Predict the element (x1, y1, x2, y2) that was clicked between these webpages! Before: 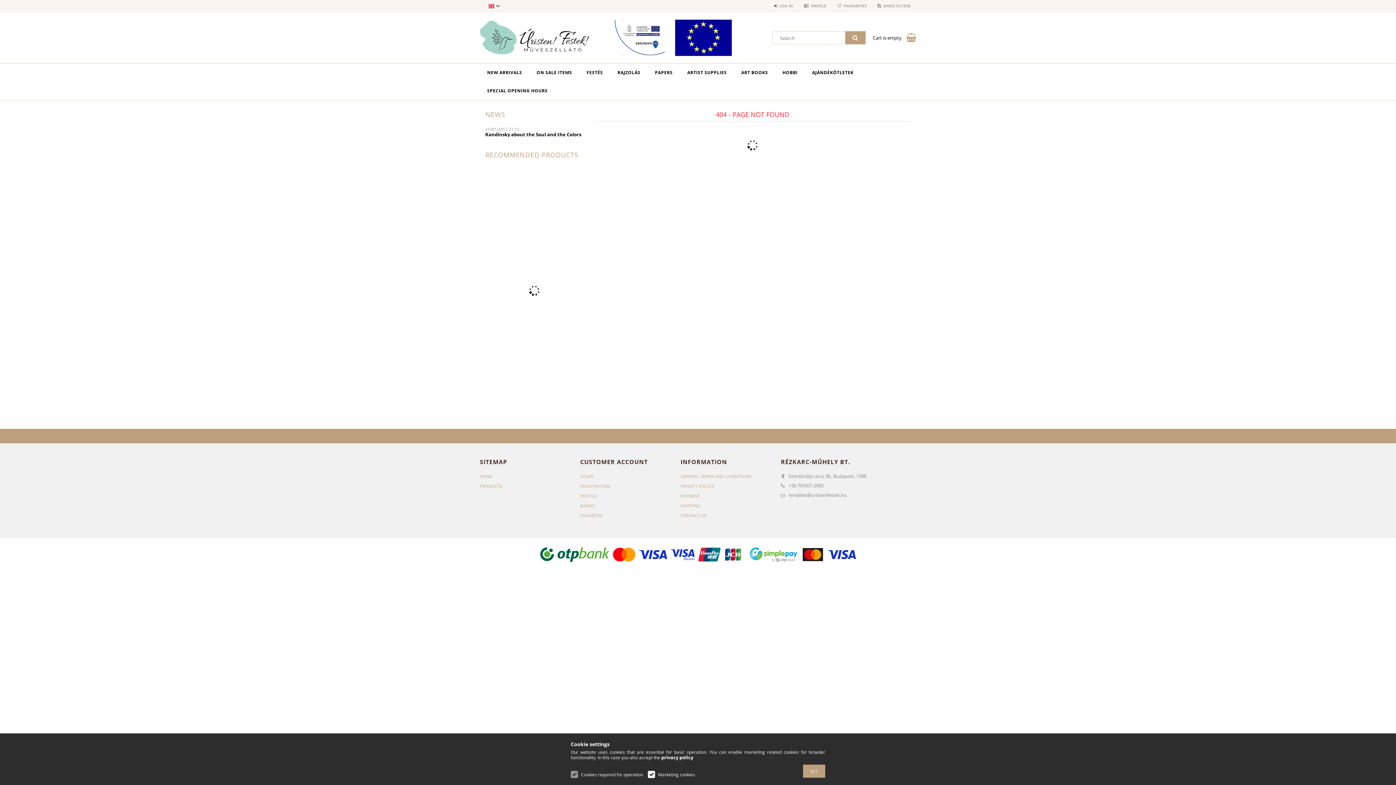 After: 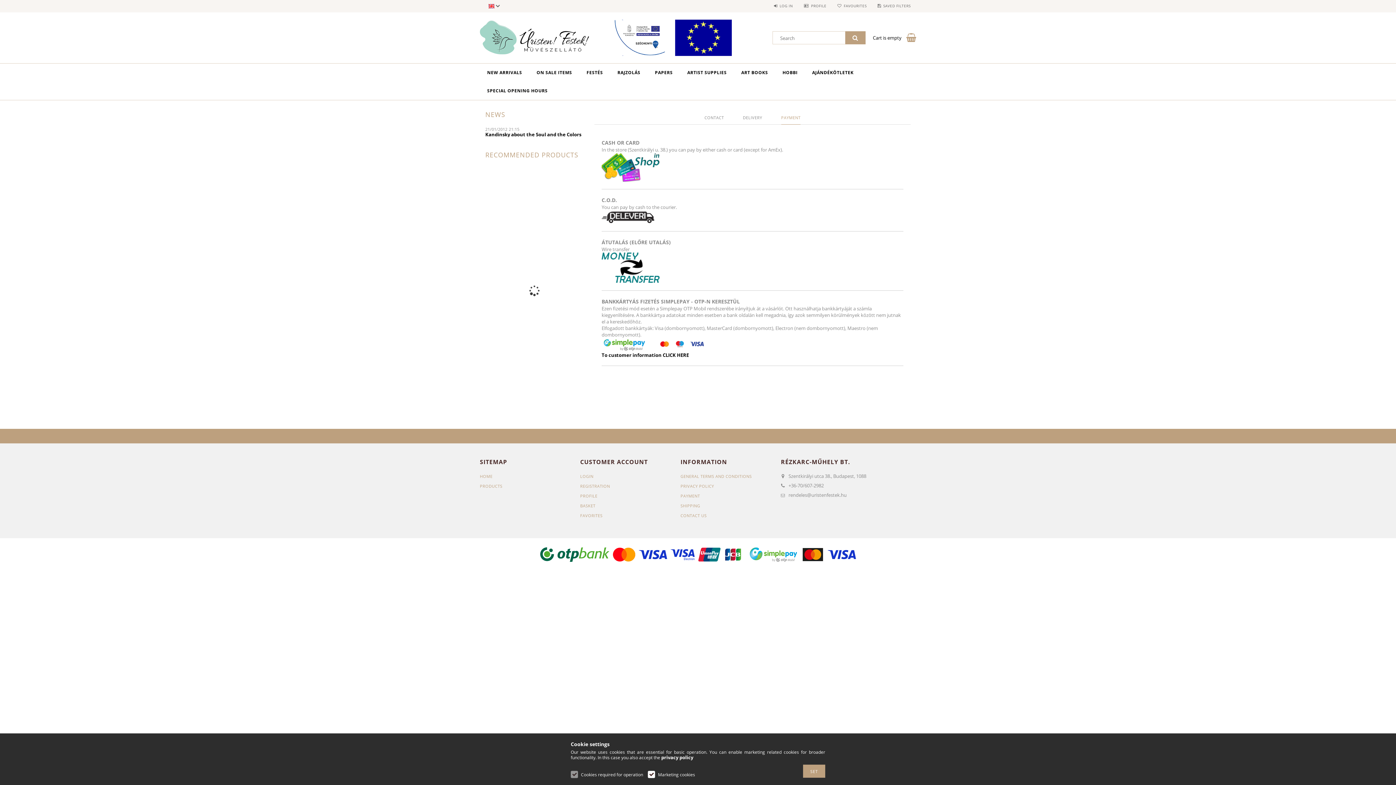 Action: label: PAYMENT bbox: (680, 493, 700, 498)